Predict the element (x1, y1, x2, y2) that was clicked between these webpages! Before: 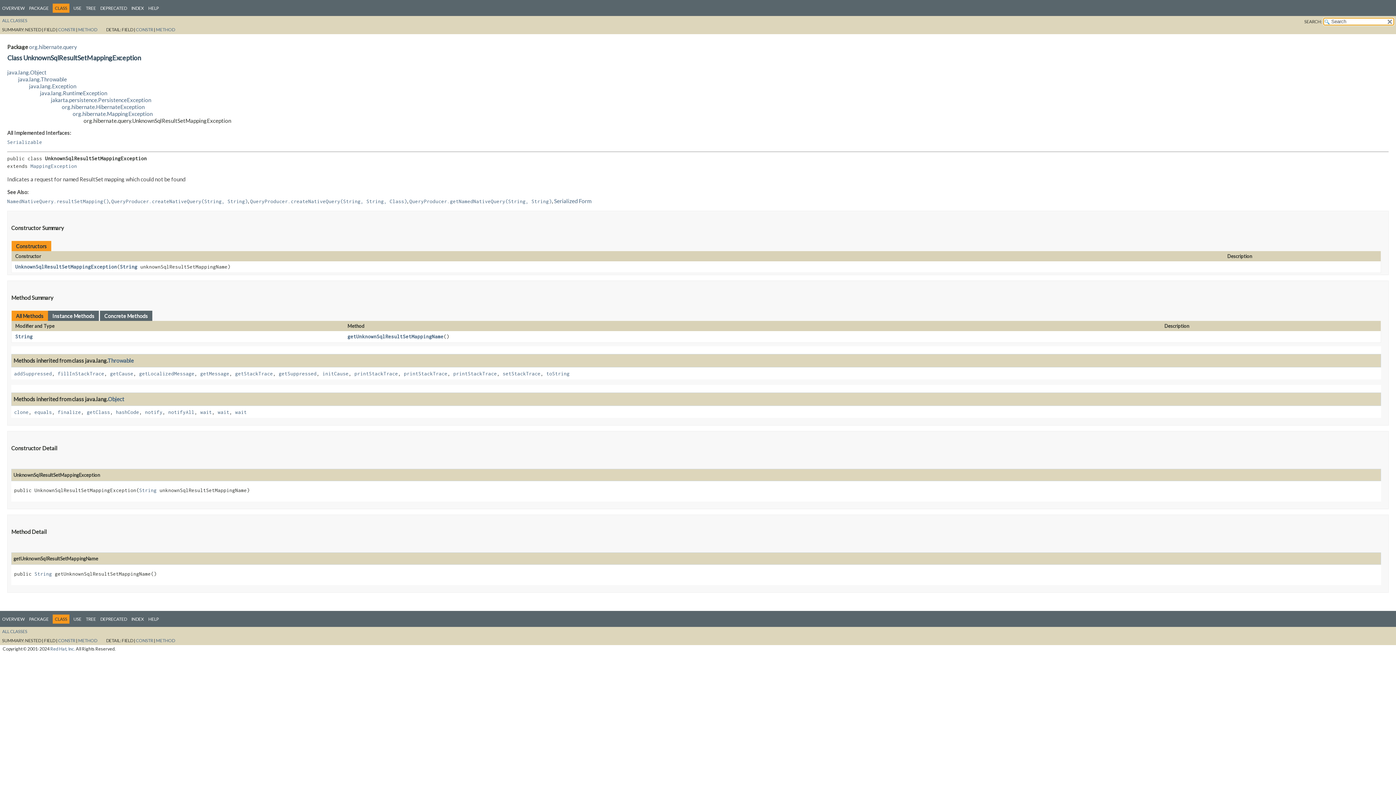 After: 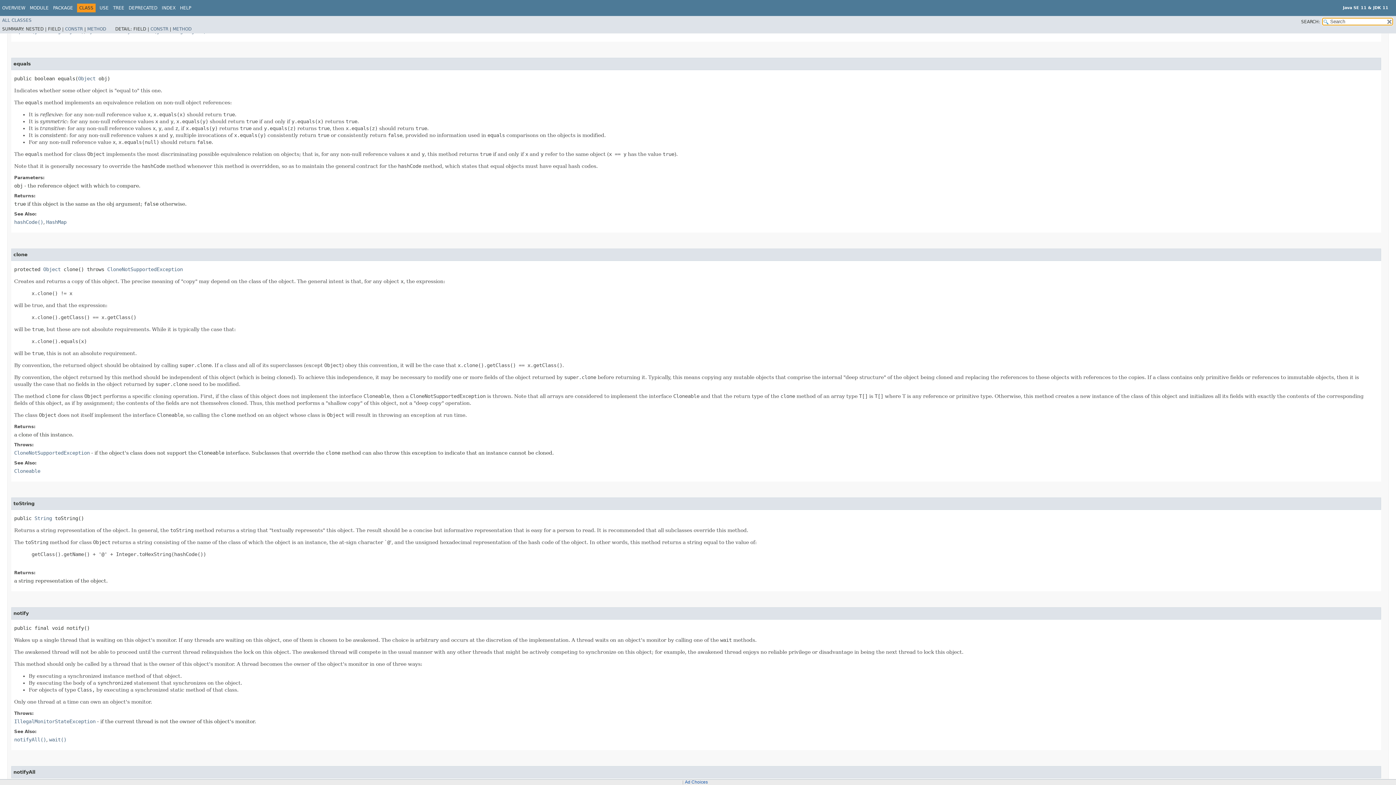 Action: bbox: (34, 409, 52, 415) label: equals